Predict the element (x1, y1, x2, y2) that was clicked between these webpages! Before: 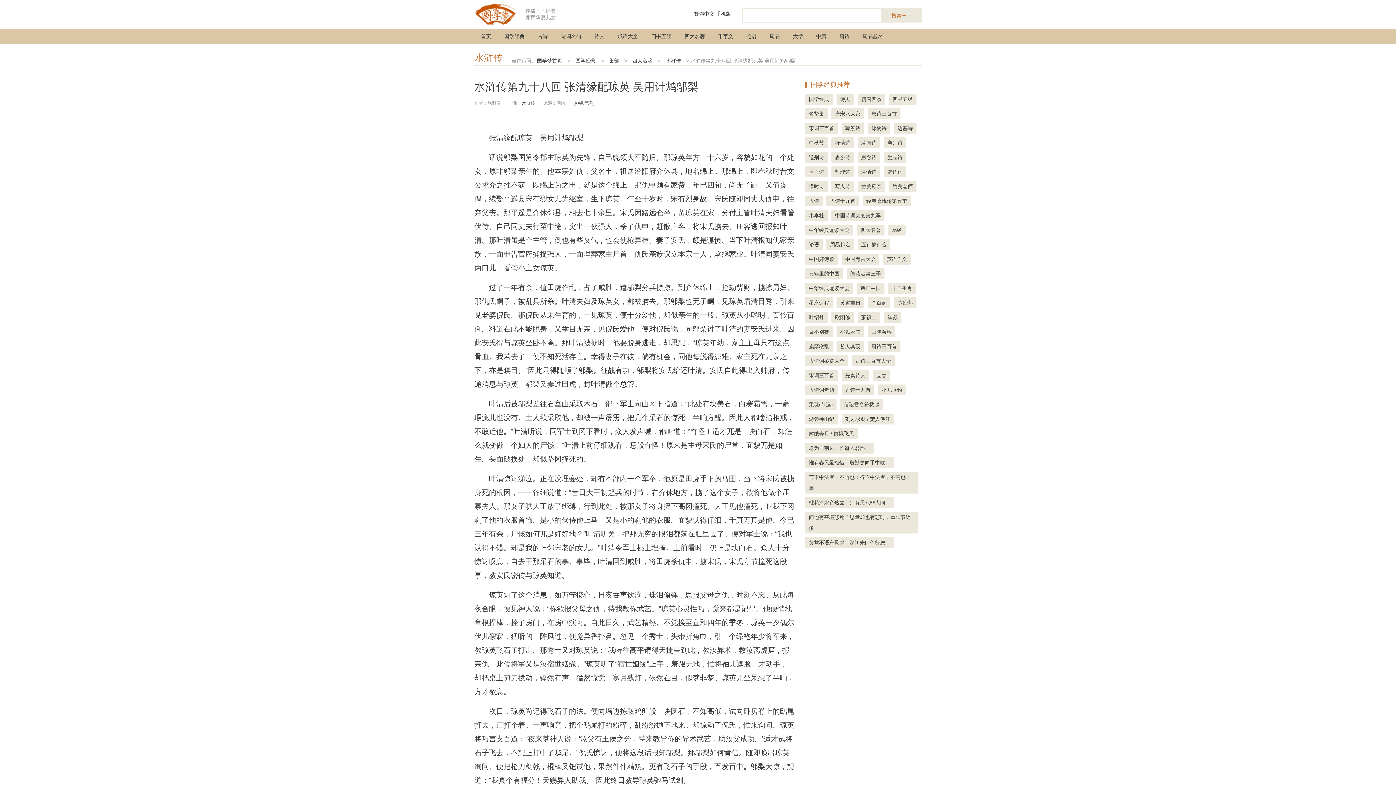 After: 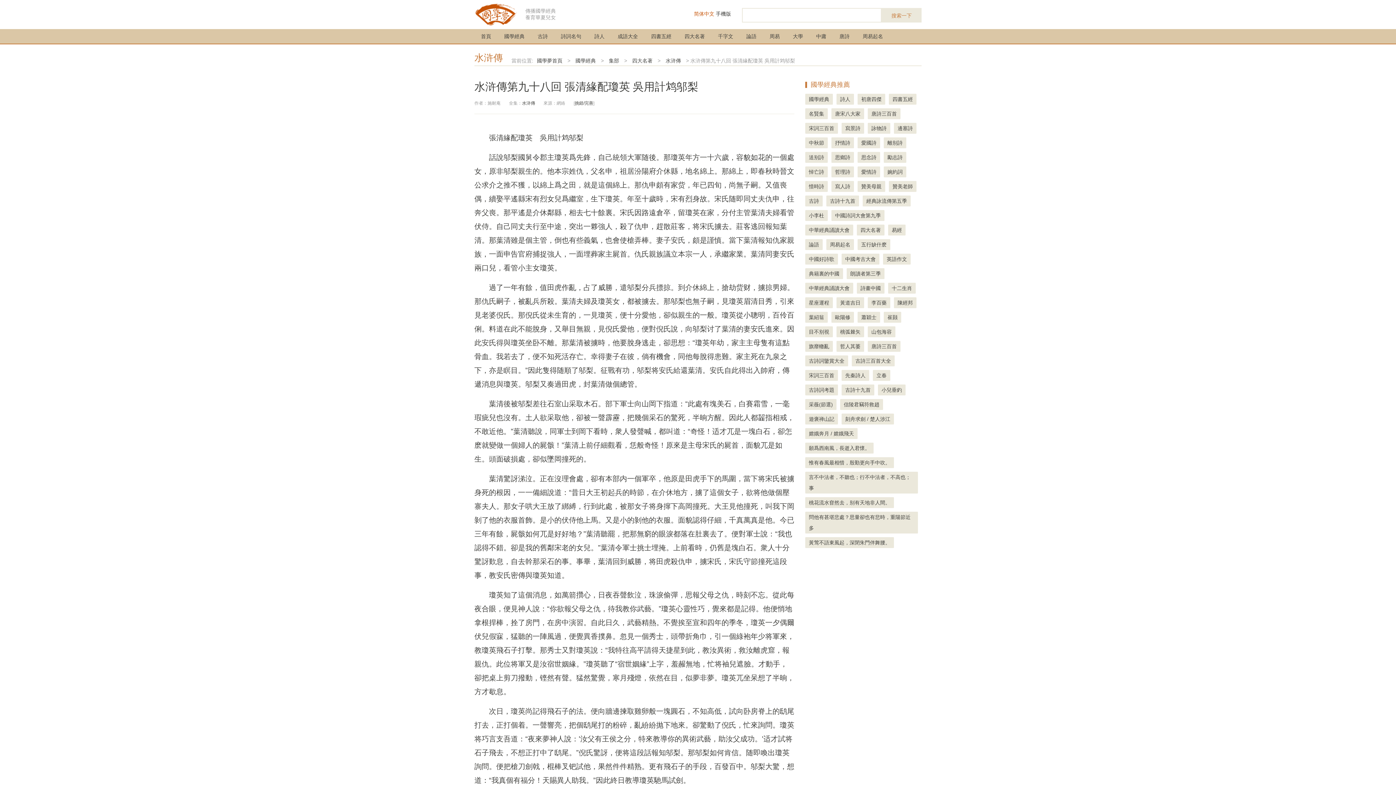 Action: bbox: (694, 10, 714, 16) label: 繁體中文